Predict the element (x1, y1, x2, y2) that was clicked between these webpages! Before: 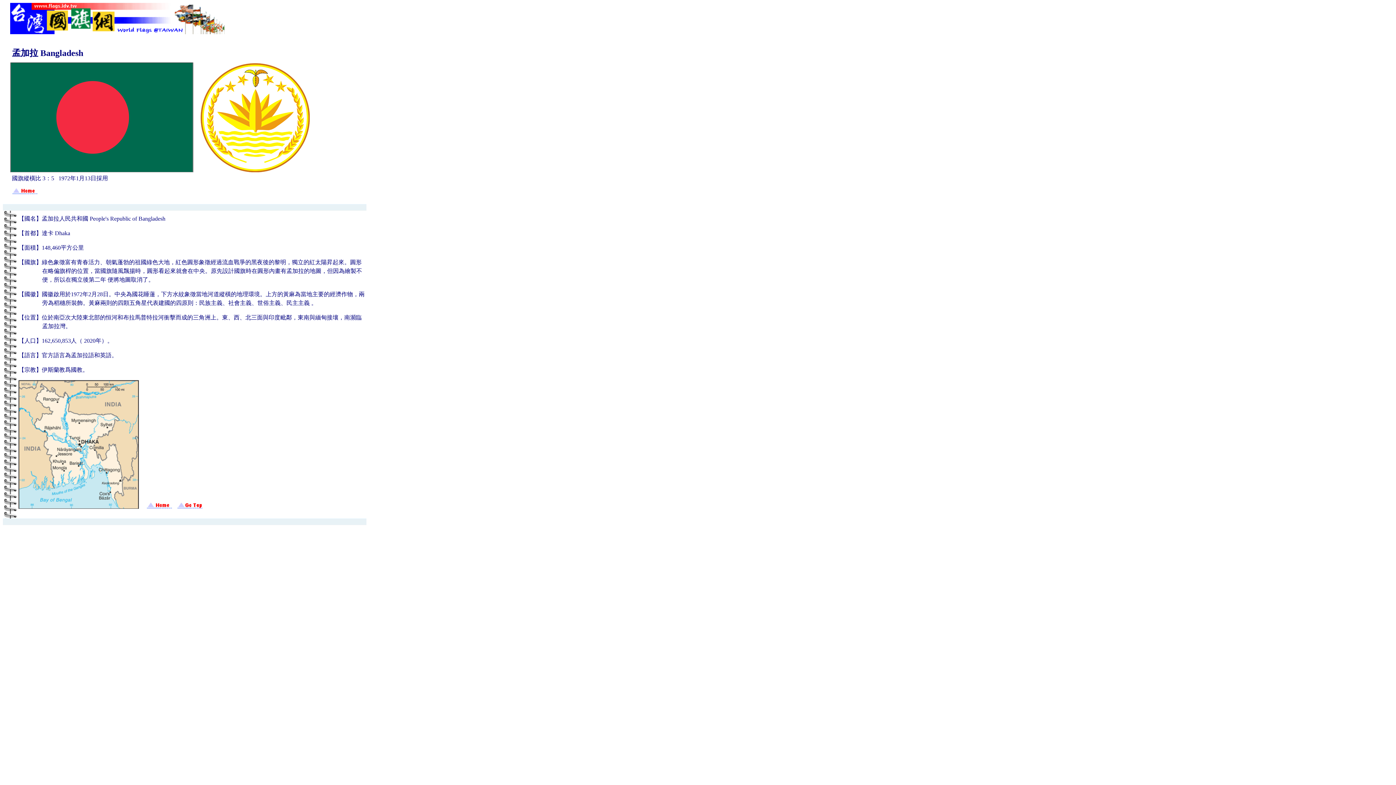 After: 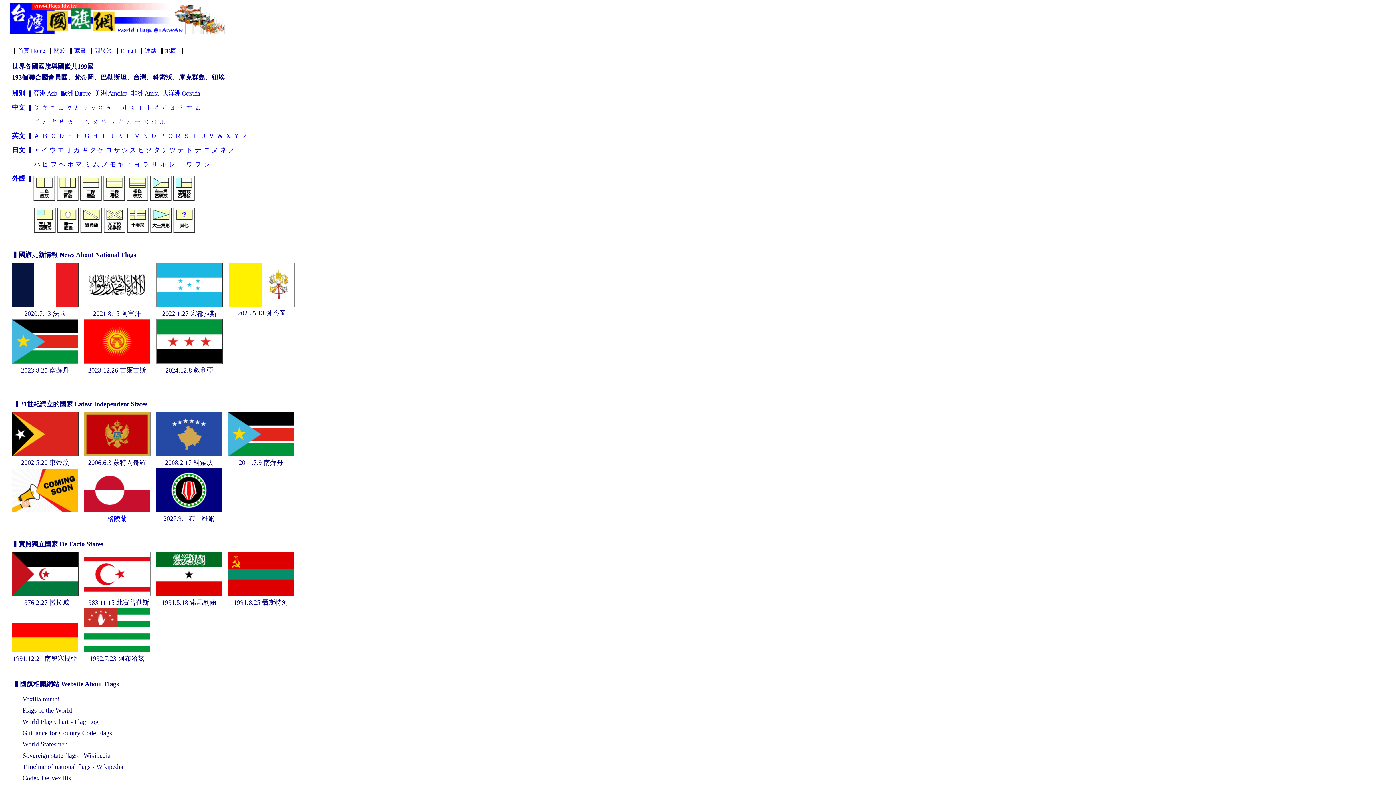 Action: bbox: (146, 504, 172, 510)